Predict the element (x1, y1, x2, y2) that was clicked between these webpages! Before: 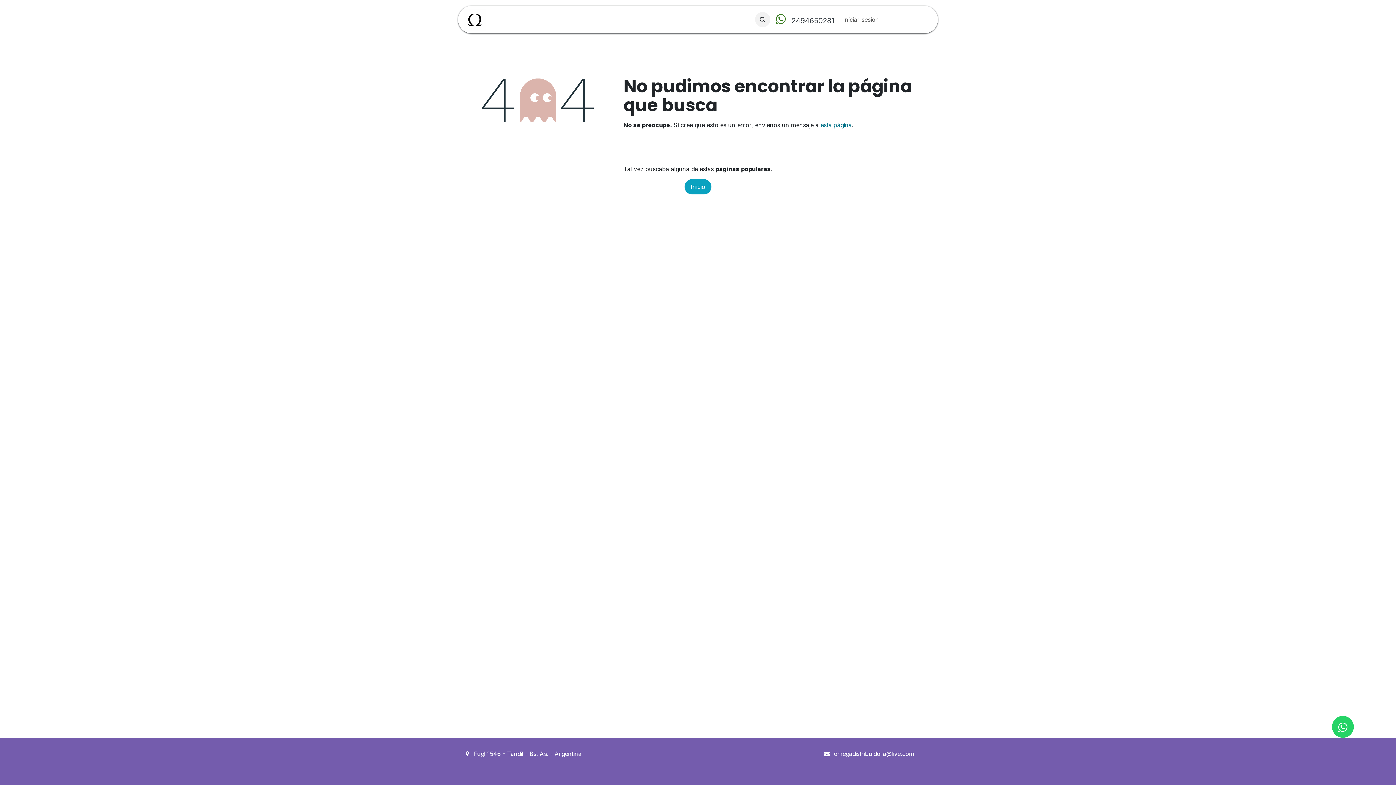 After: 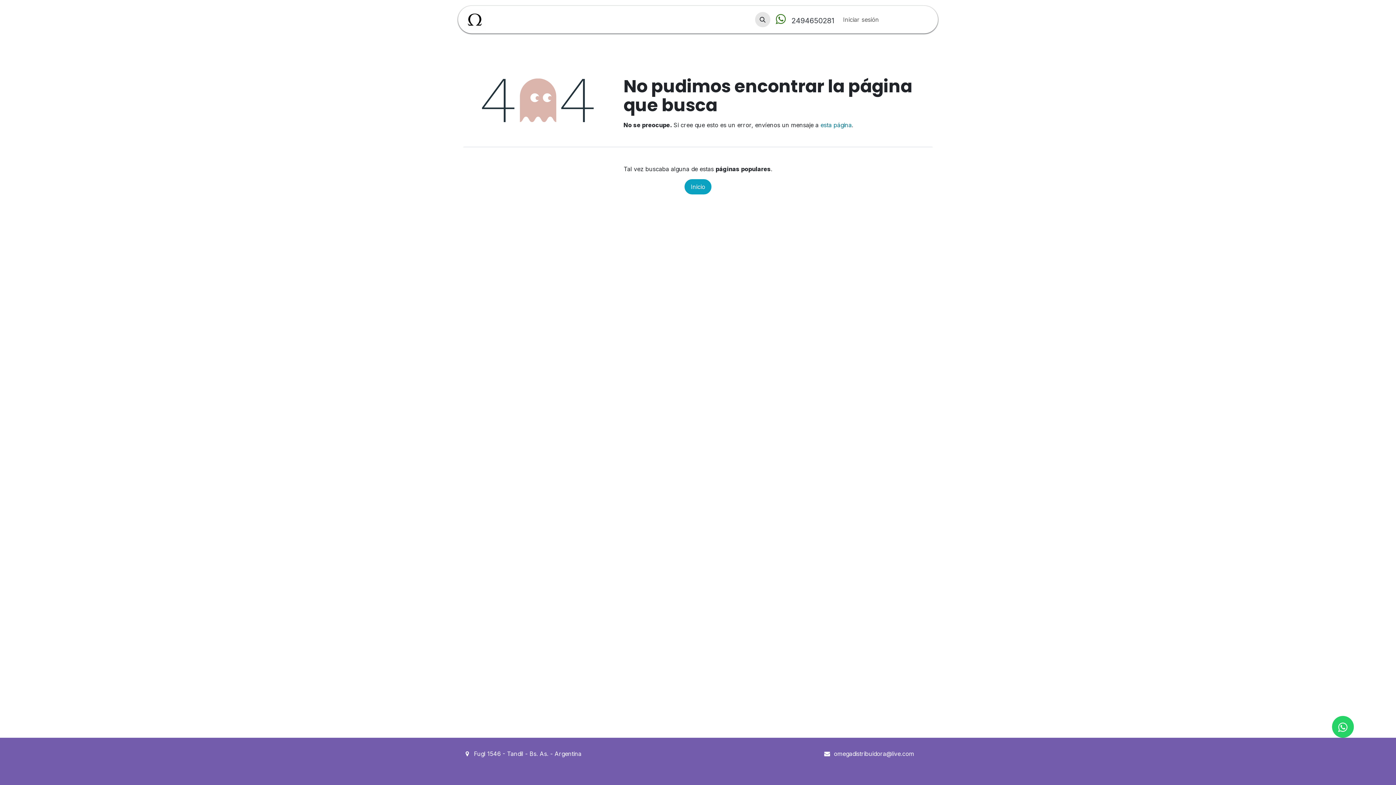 Action: bbox: (755, 12, 770, 27)